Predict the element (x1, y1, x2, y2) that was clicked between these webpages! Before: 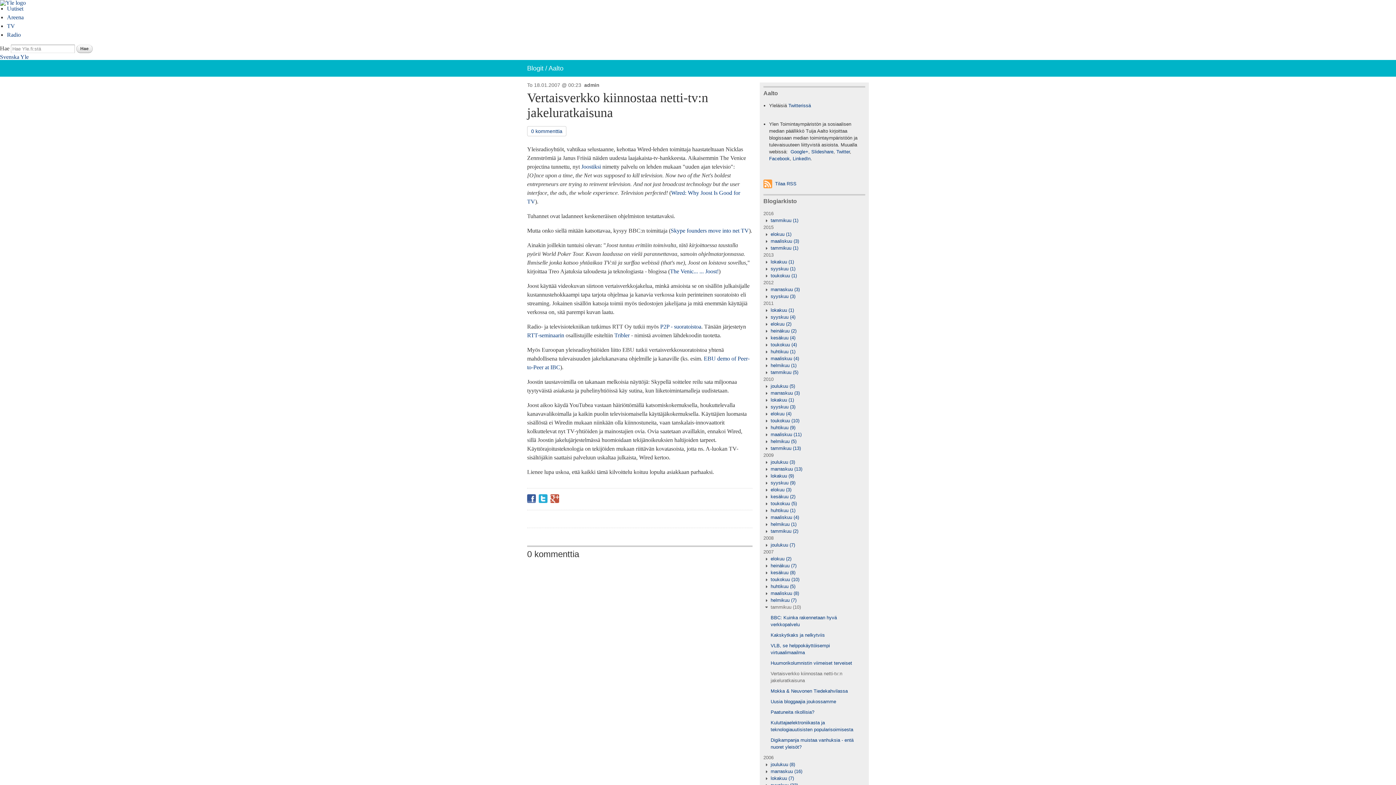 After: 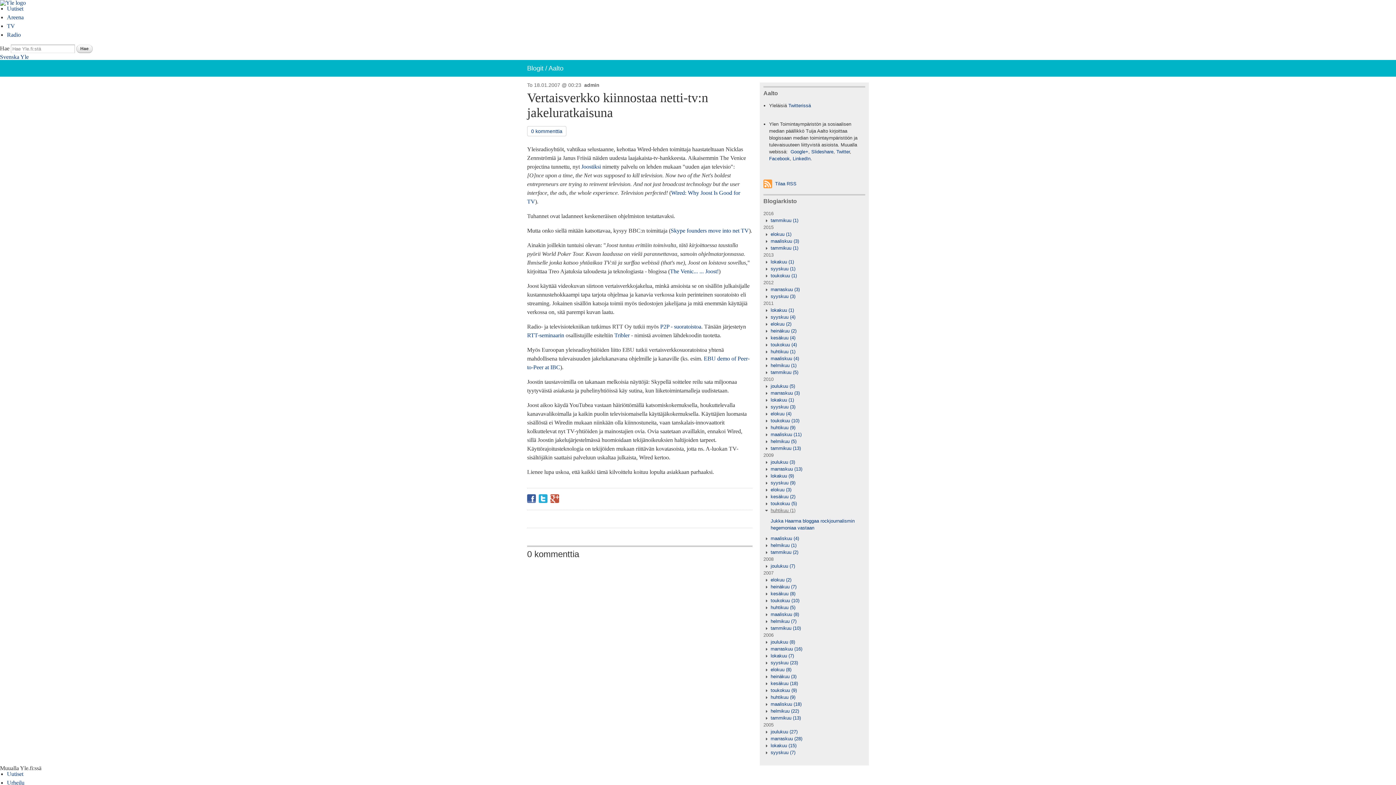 Action: bbox: (763, 508, 795, 513) label: huhtikuu (1)